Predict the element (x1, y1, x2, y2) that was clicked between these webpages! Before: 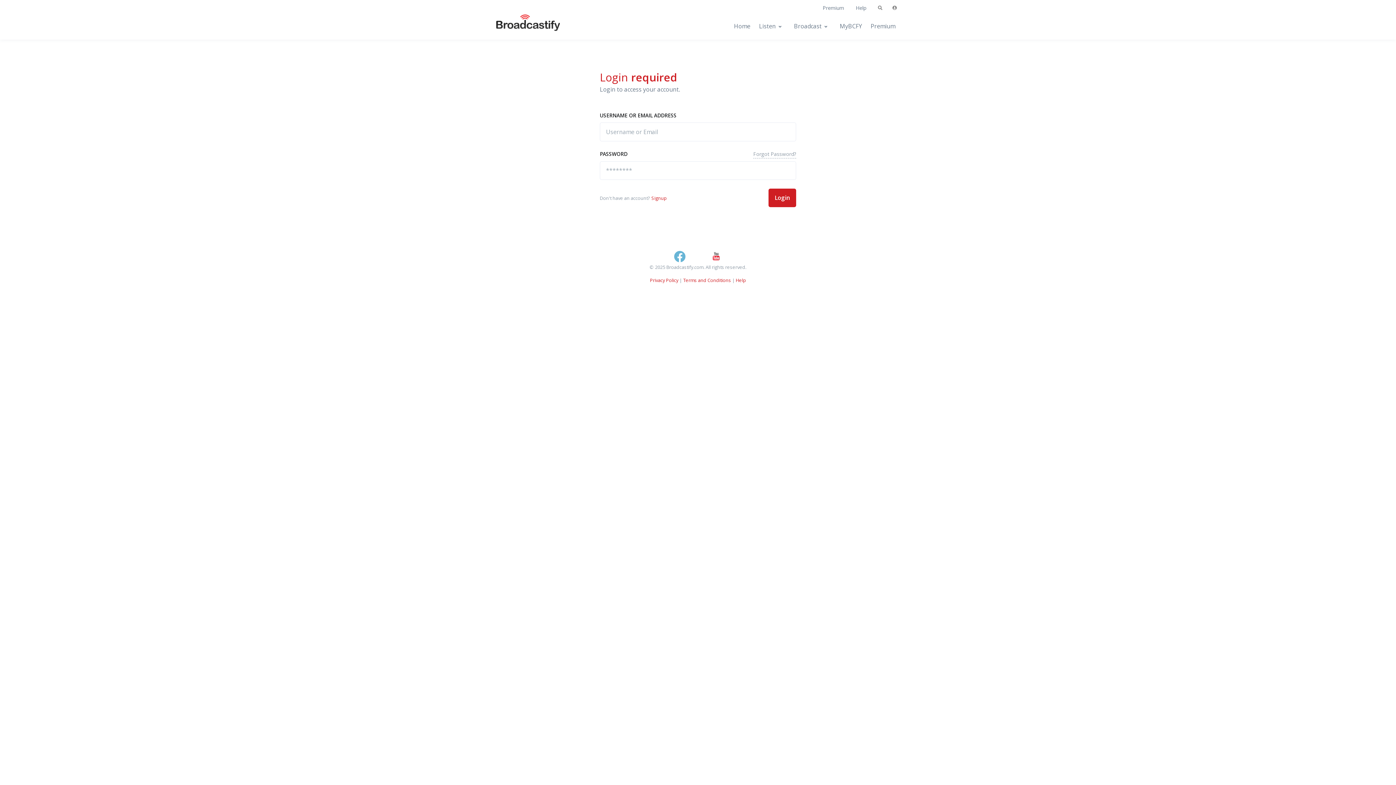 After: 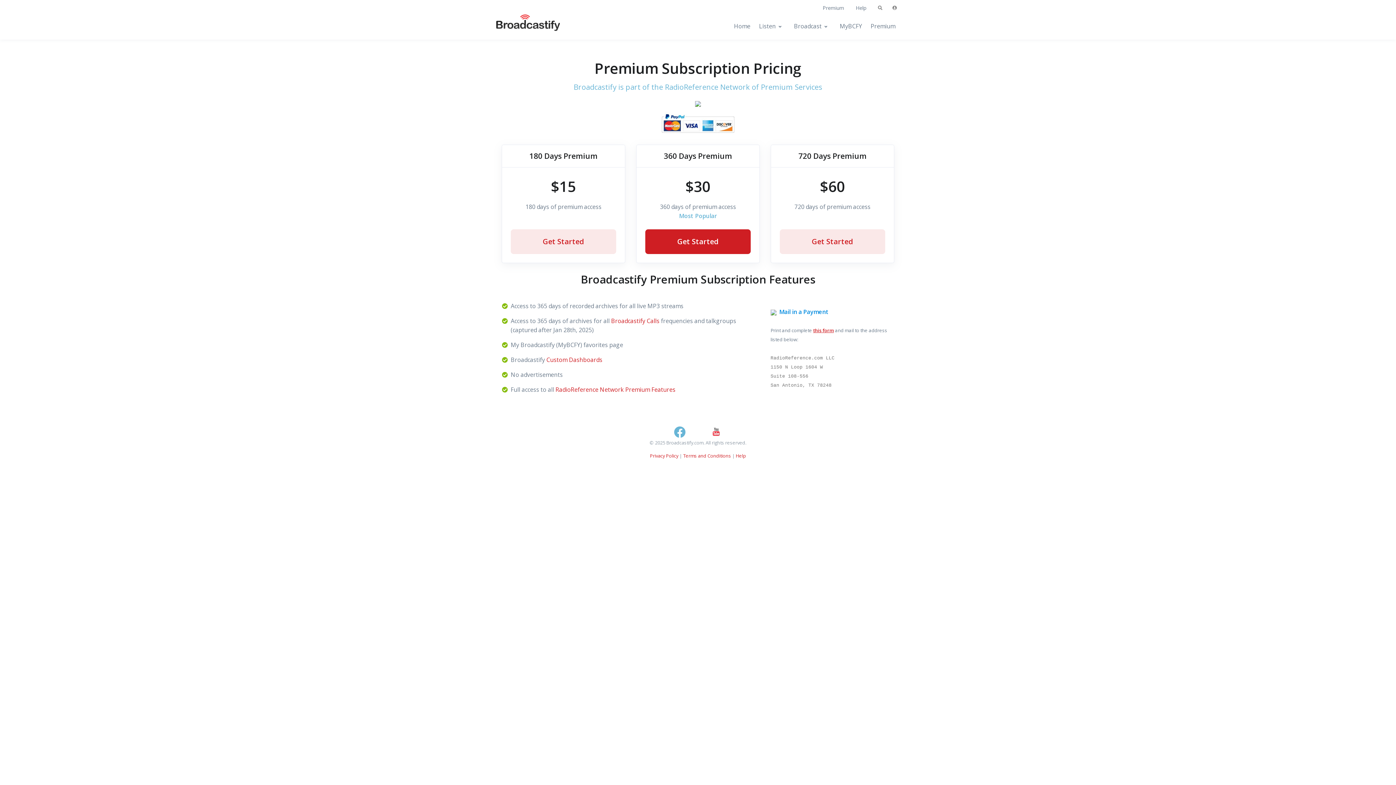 Action: label: Premium bbox: (817, 4, 850, 12)